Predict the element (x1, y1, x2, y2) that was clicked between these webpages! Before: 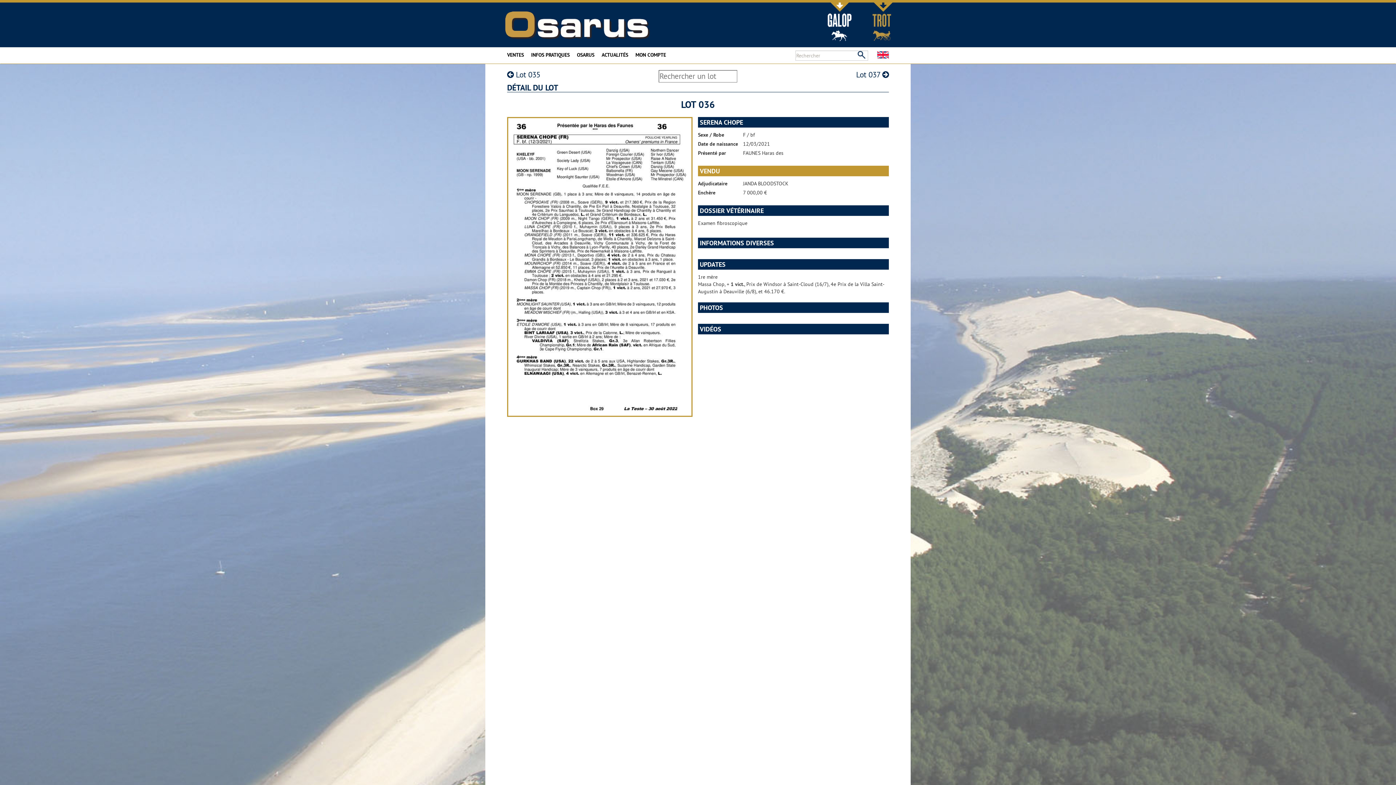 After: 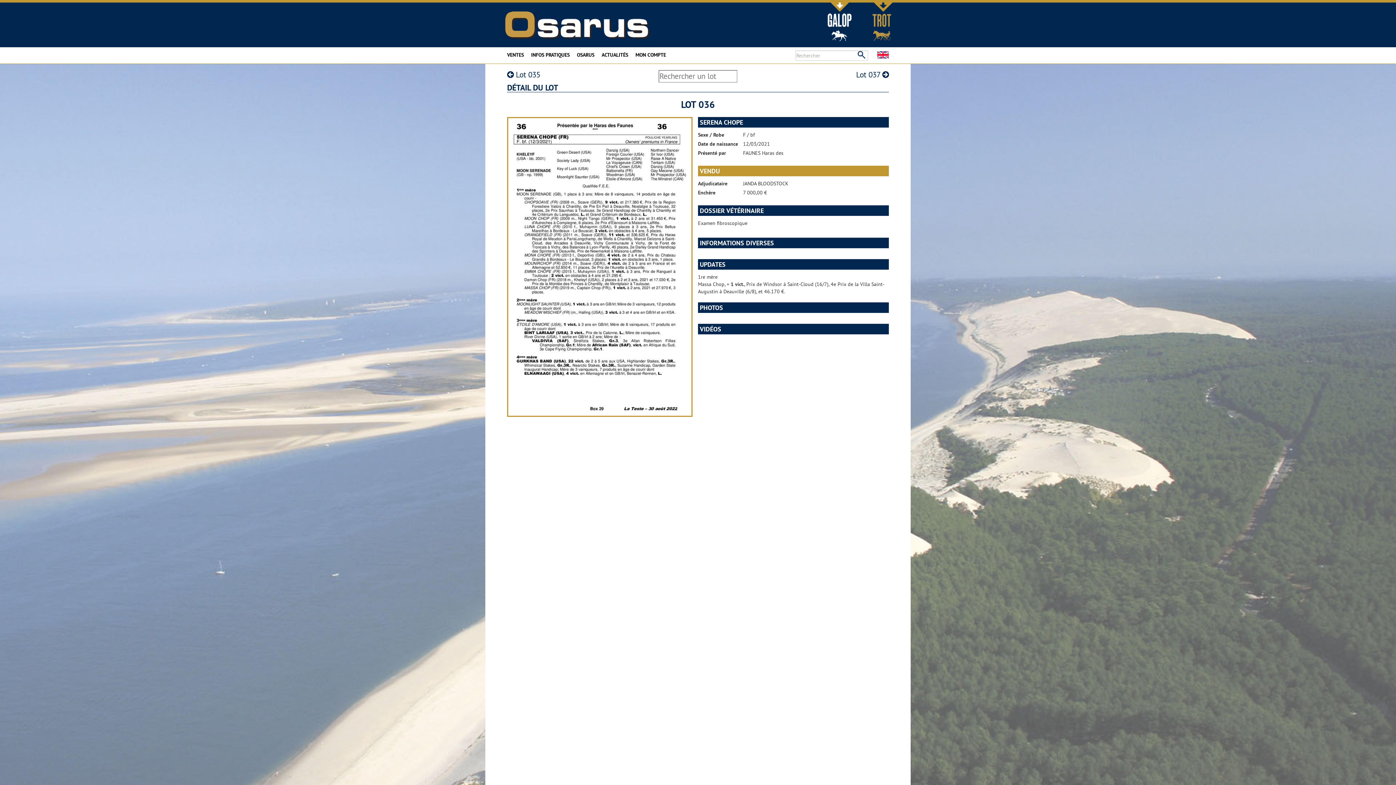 Action: bbox: (827, 4, 852, 36) label: 

